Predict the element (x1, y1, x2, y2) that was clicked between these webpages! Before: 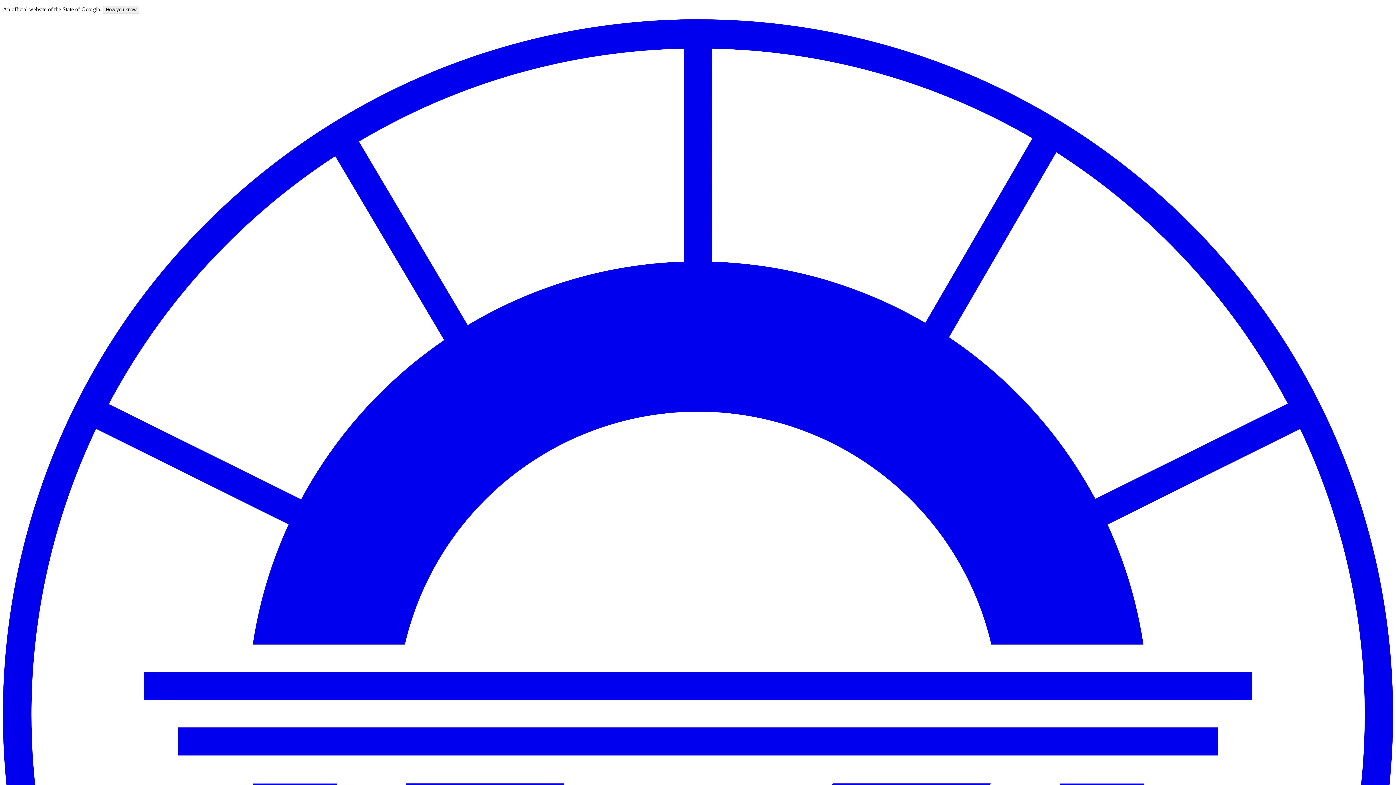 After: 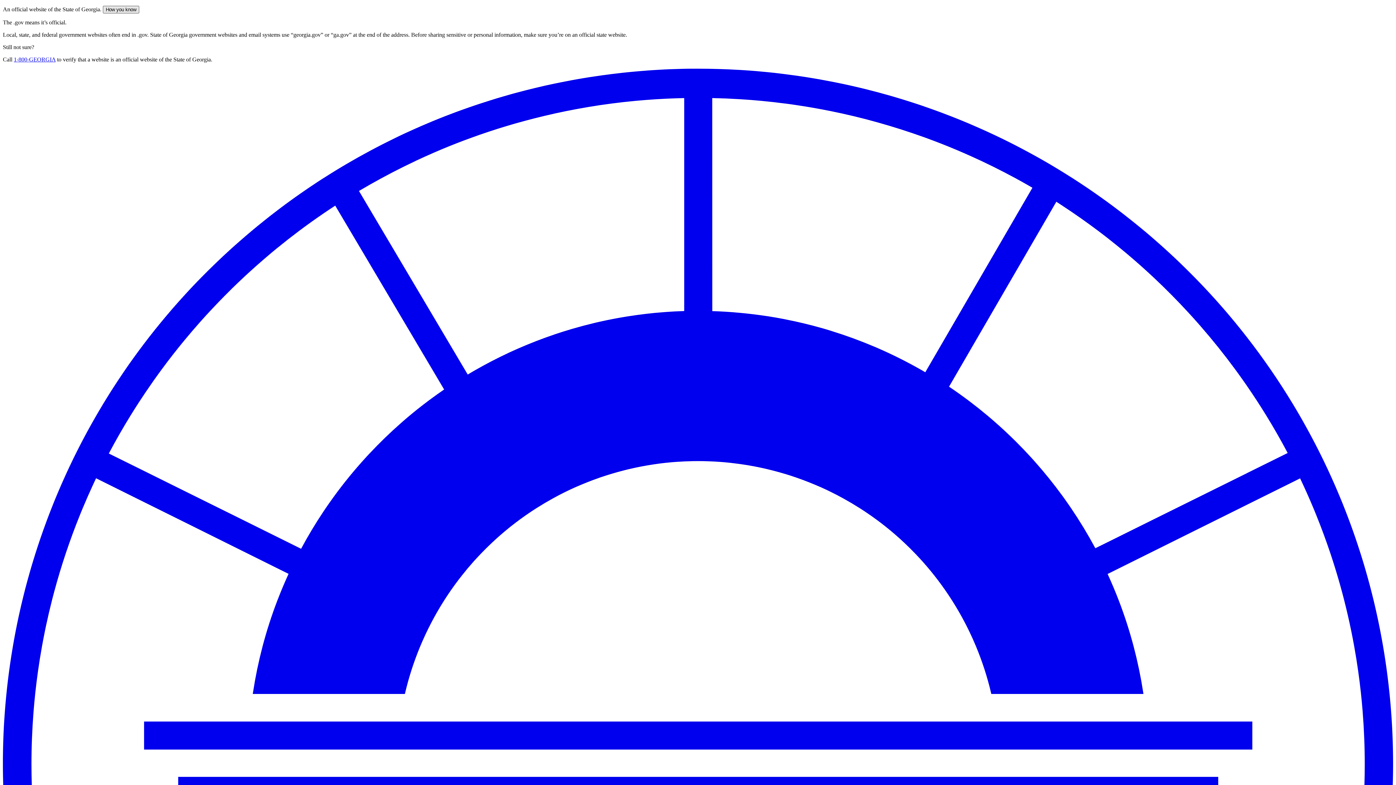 Action: bbox: (102, 5, 139, 13) label: How you know